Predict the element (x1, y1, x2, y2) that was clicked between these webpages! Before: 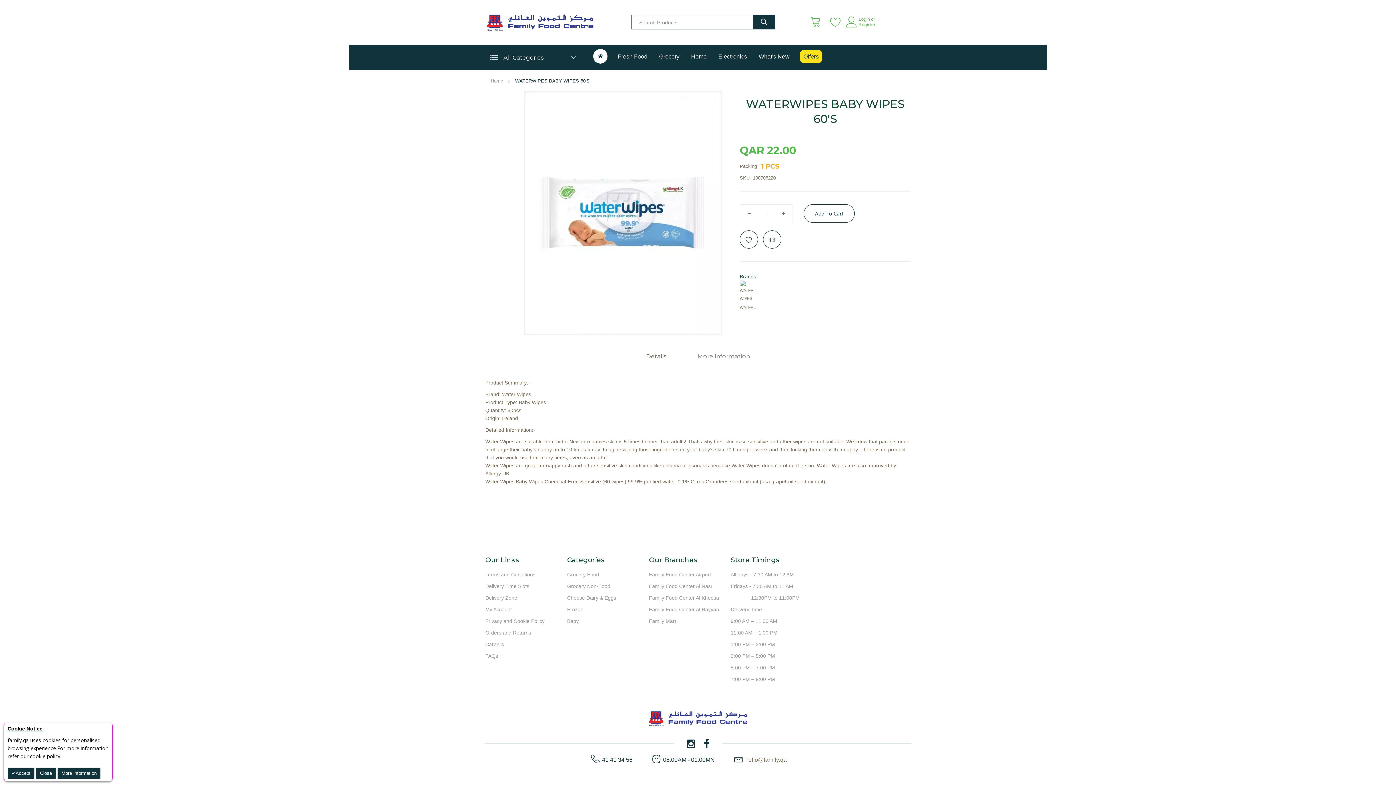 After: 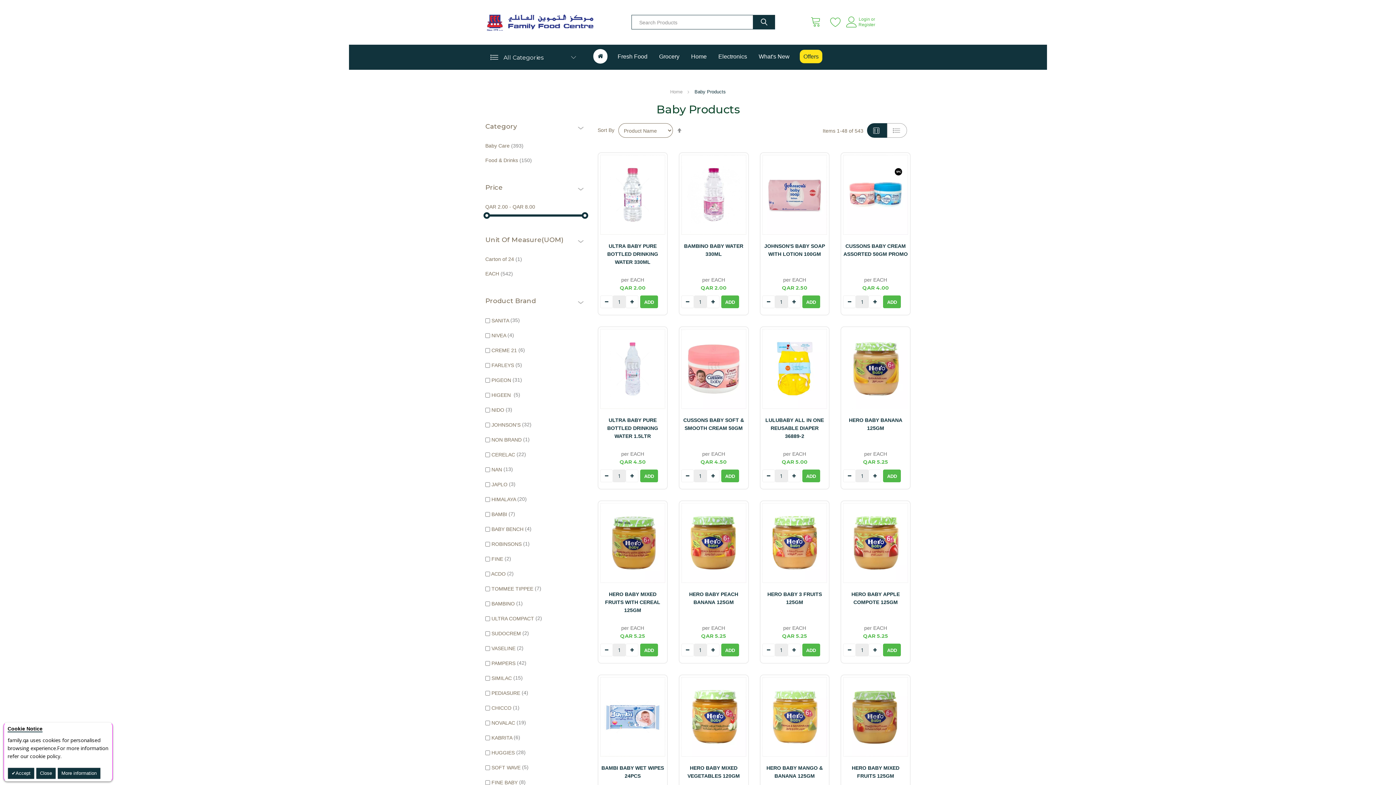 Action: label: Baby bbox: (567, 662, 578, 668)